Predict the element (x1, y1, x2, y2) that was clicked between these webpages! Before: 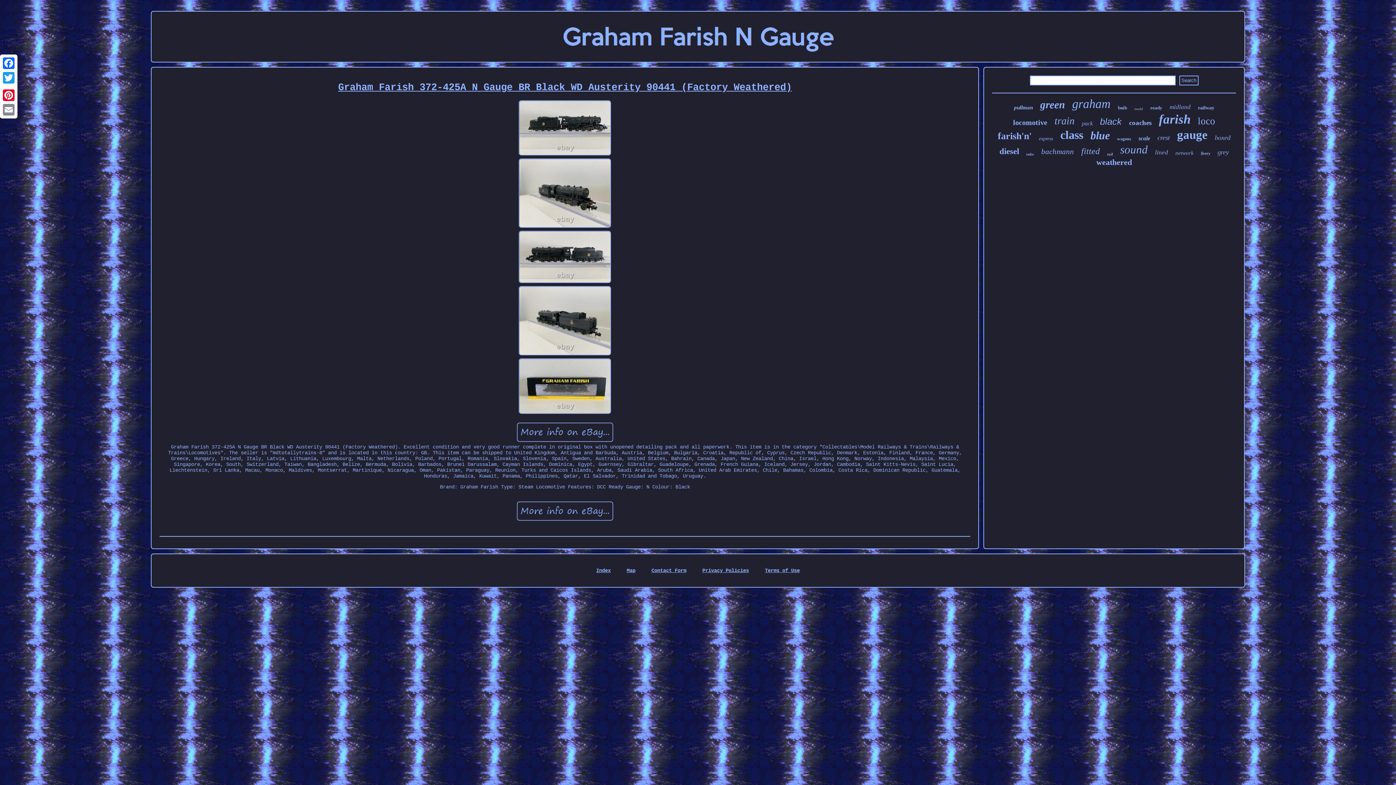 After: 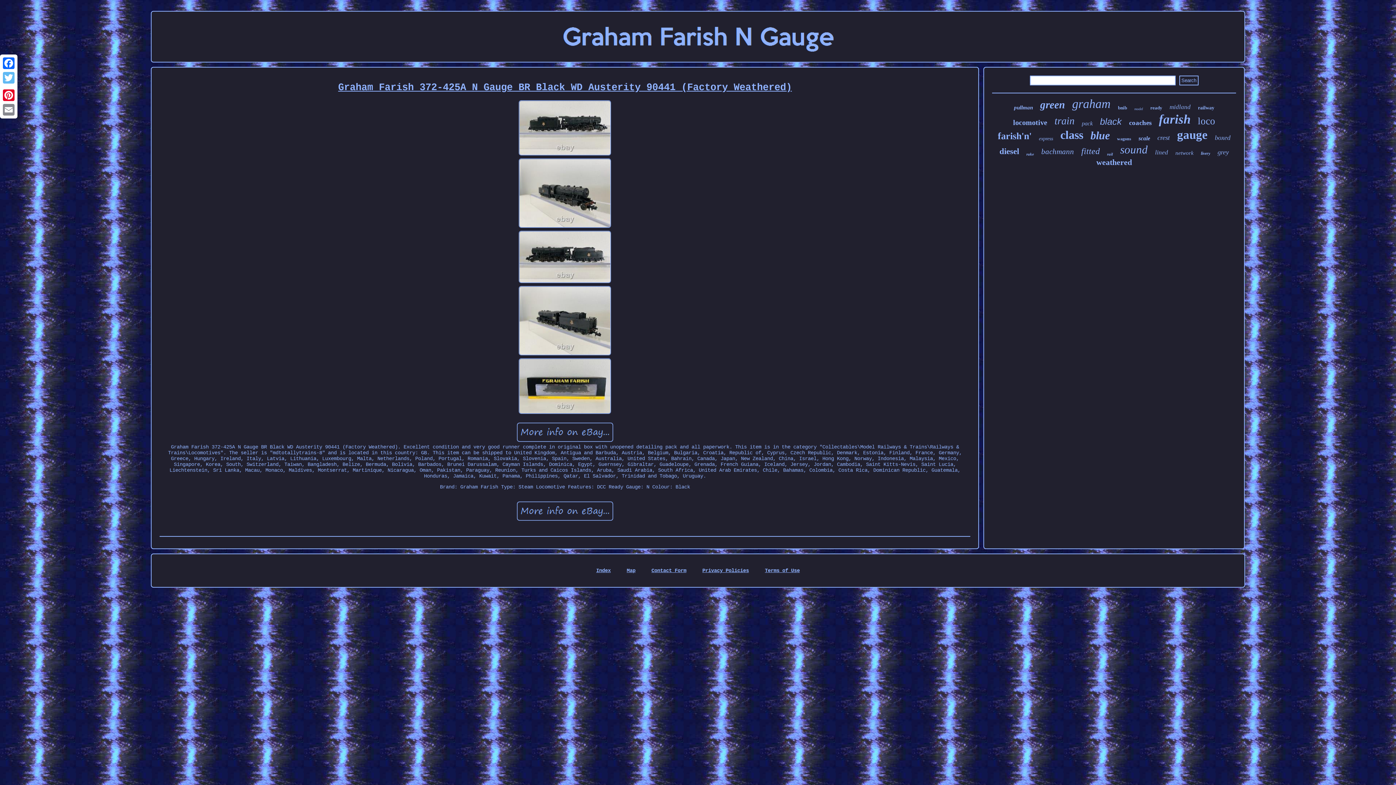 Action: bbox: (1, 70, 16, 85) label: Twitter